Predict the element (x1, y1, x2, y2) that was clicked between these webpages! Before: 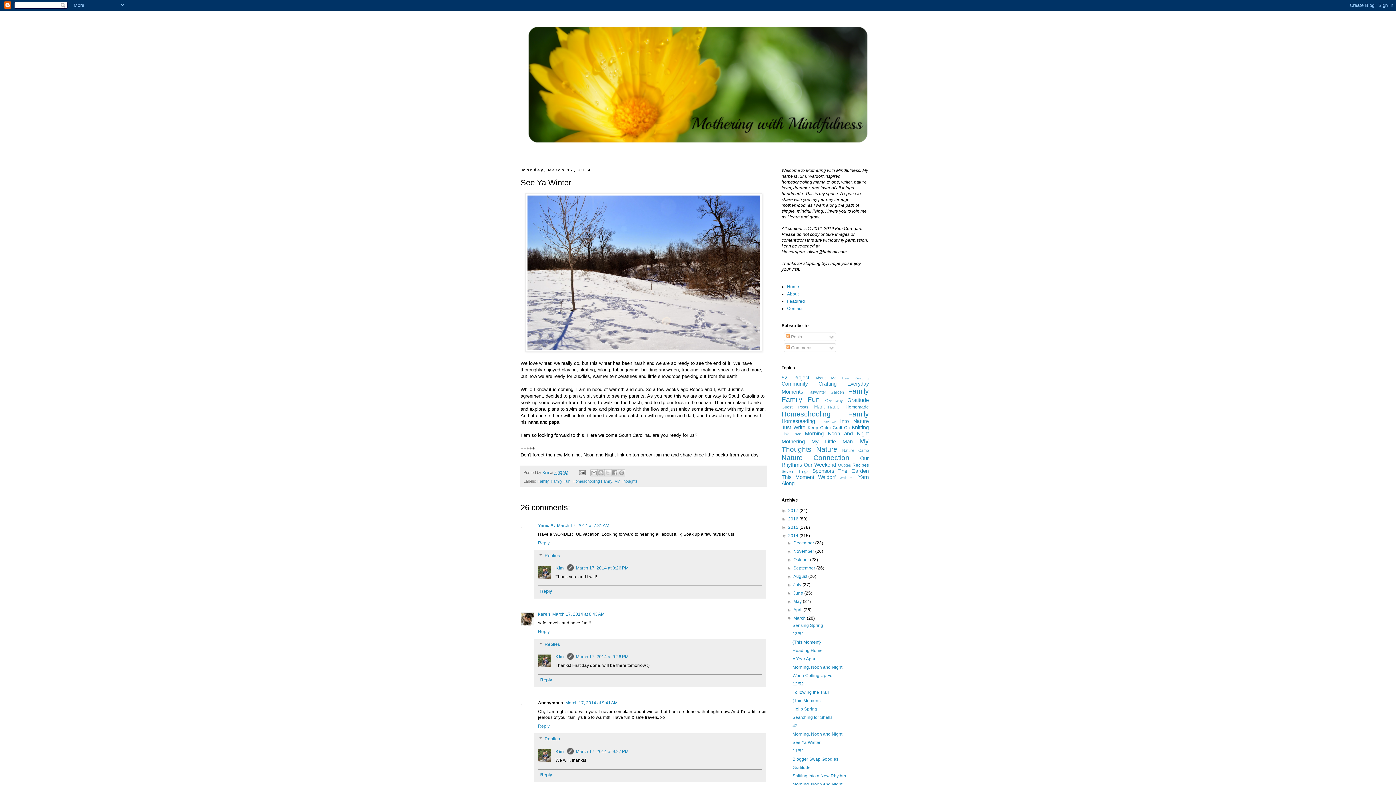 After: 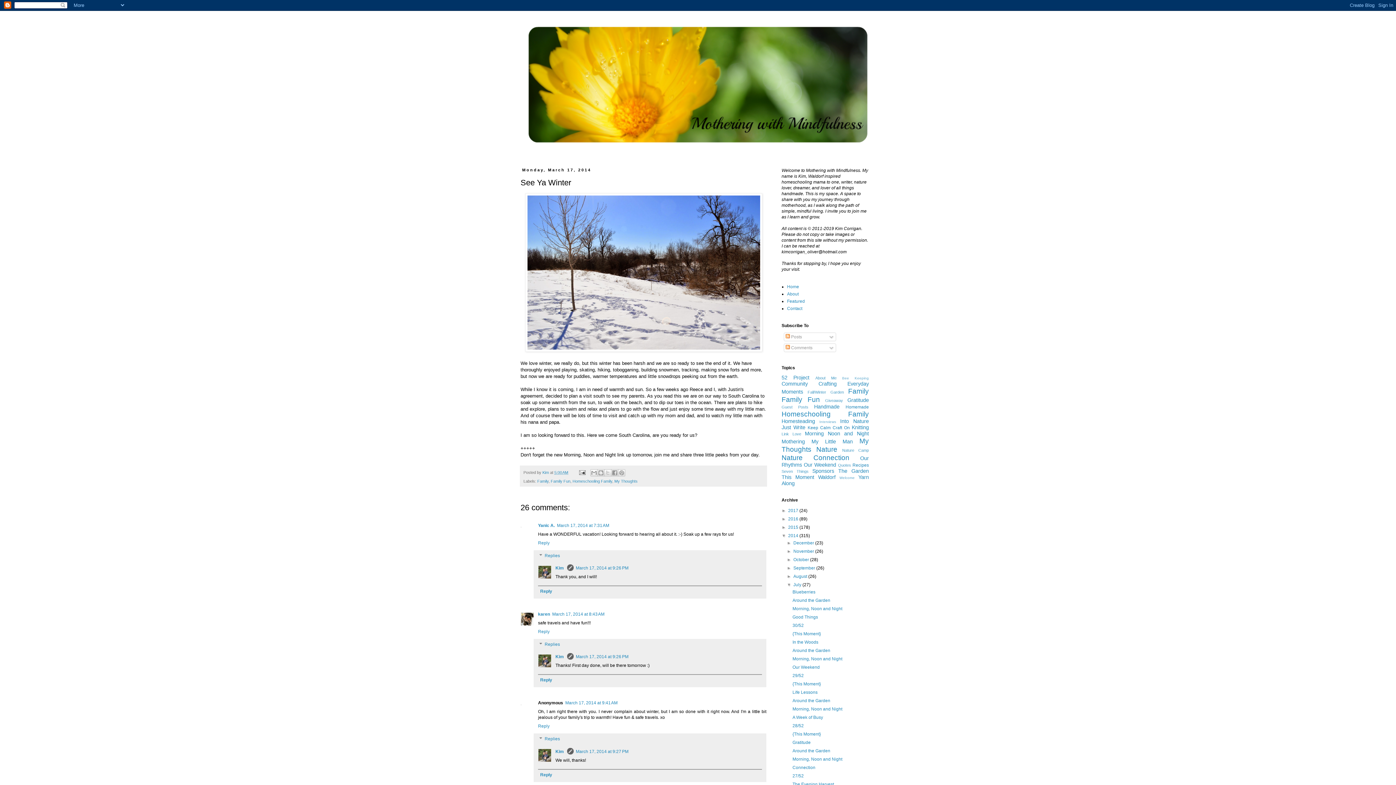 Action: bbox: (787, 582, 793, 587) label: ►  